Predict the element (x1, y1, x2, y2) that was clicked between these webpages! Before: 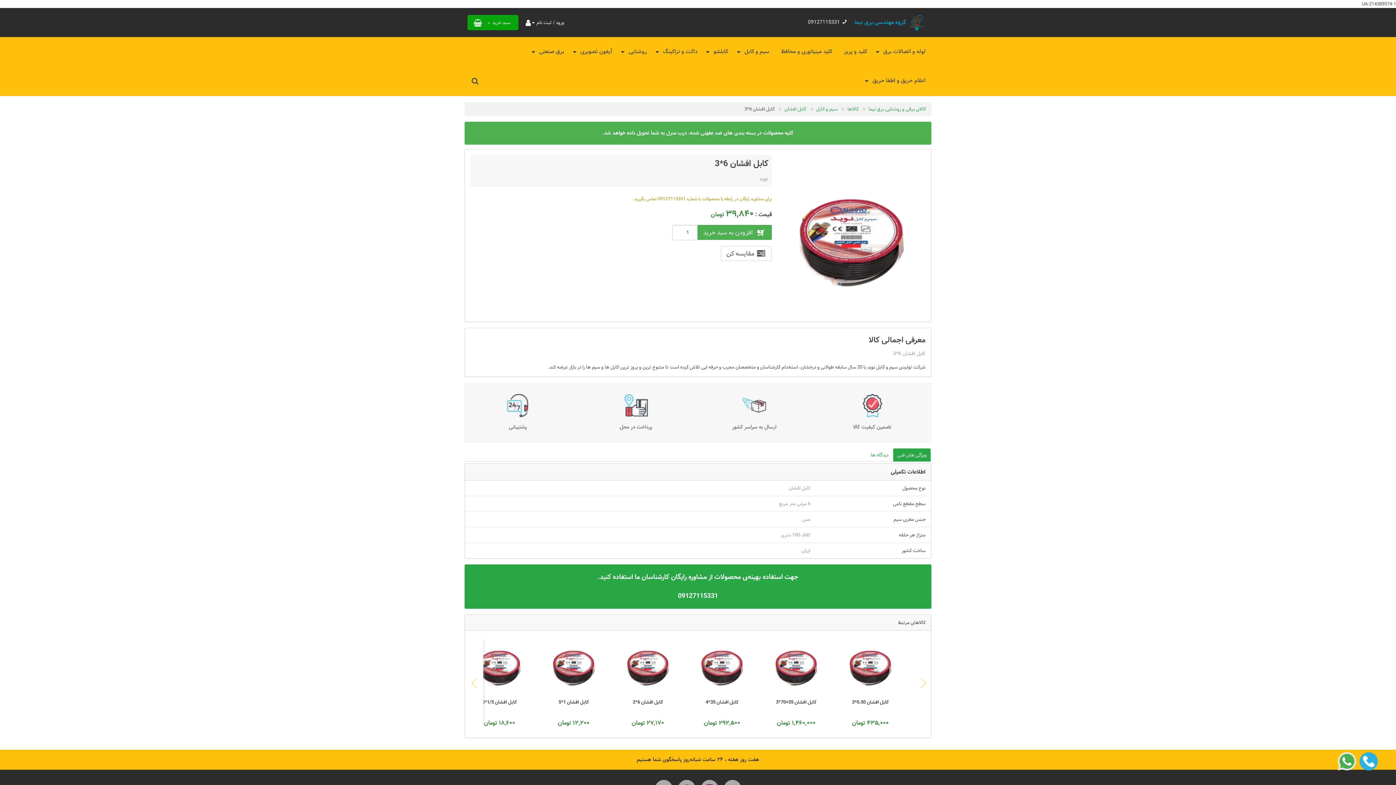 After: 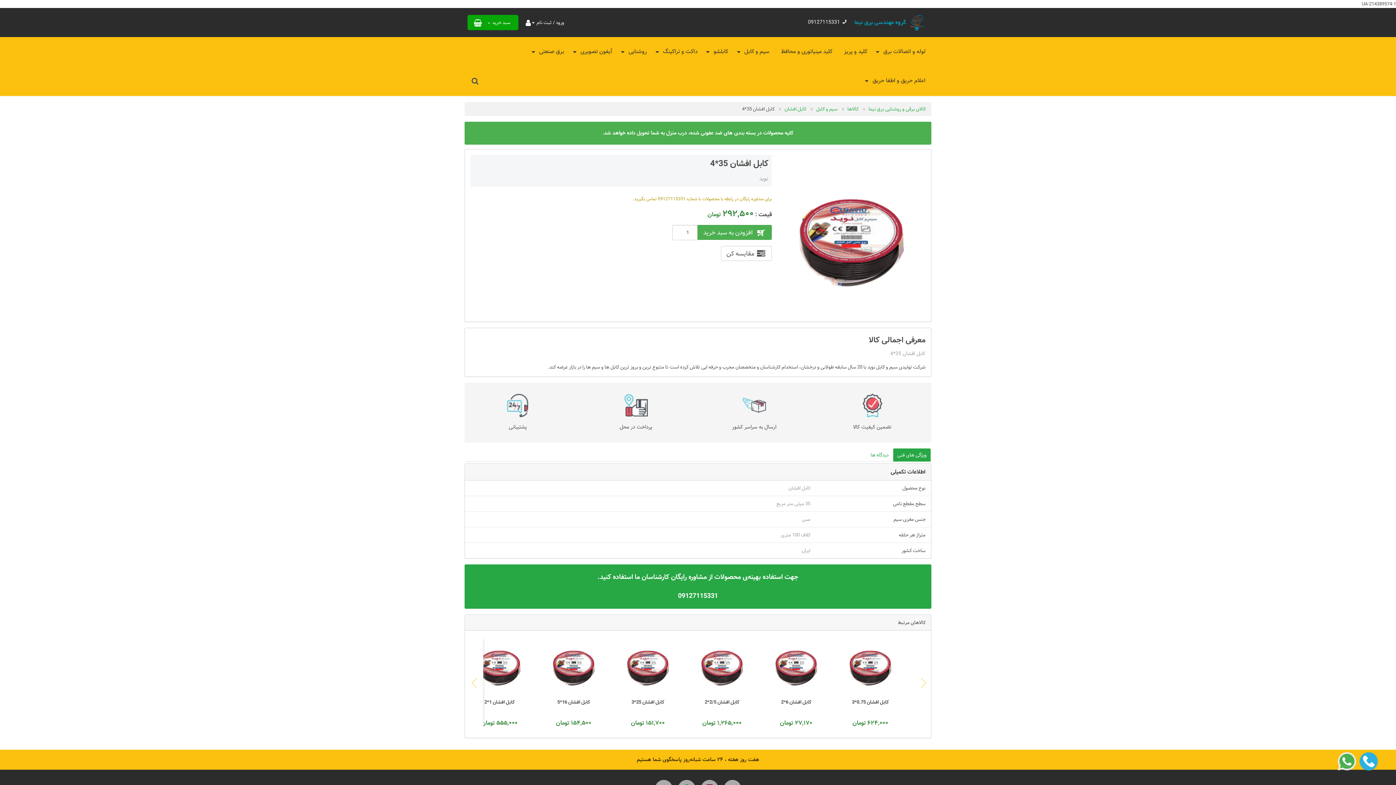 Action: bbox: (687, 638, 756, 728) label: کابل افشان 35*4

۲۹۲,۵۰۰ تومان